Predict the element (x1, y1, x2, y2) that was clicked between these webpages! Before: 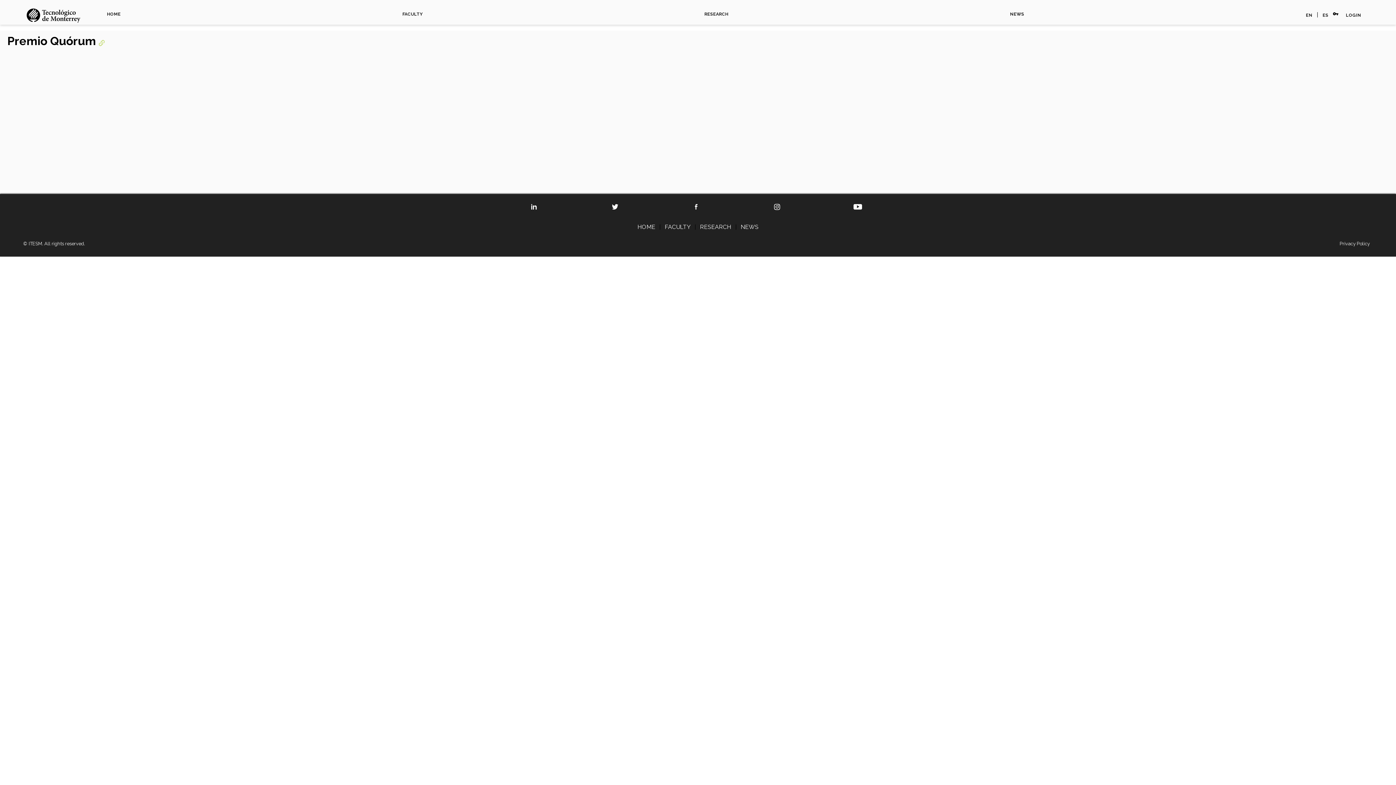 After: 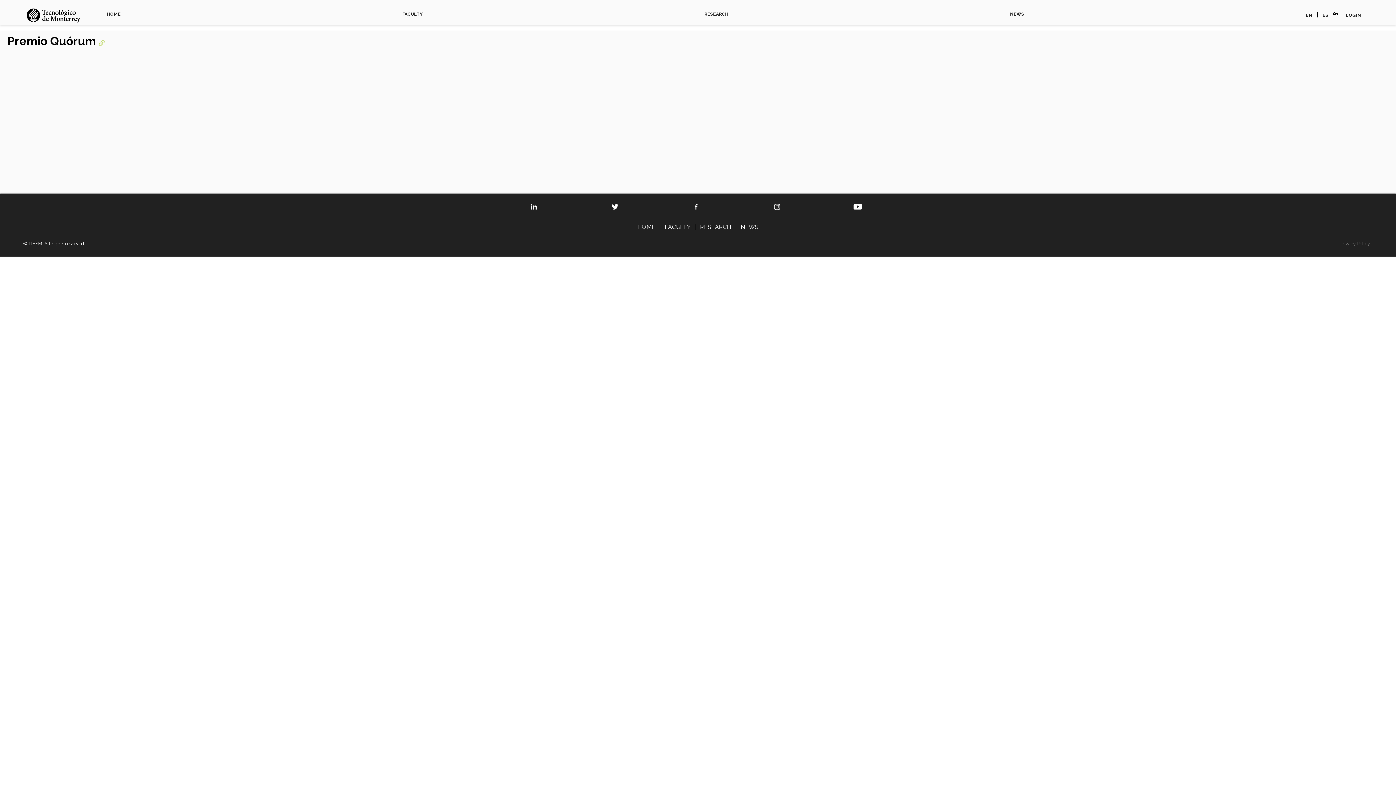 Action: label: Privacy Policy bbox: (1337, 238, 1373, 246)